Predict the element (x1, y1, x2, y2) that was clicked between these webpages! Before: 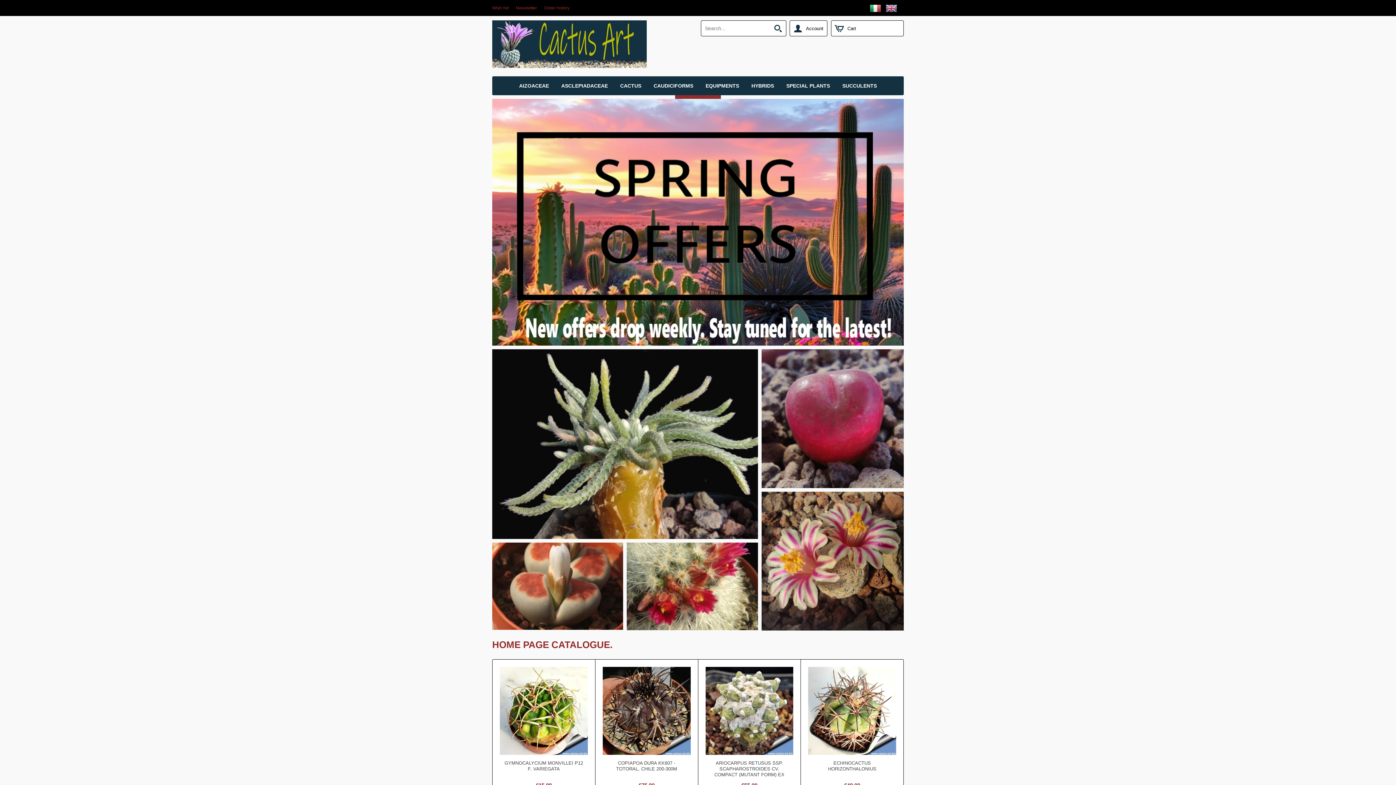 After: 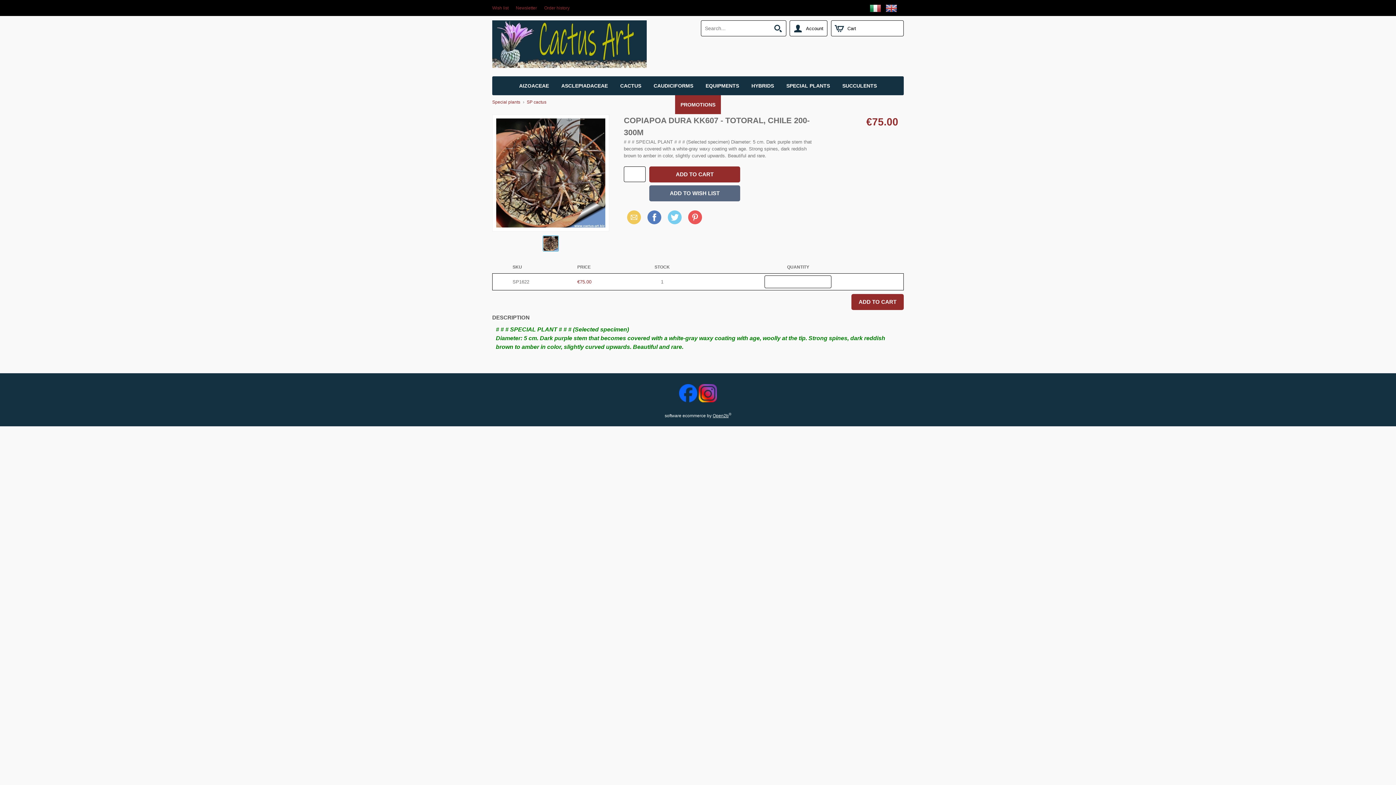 Action: bbox: (602, 667, 690, 757)